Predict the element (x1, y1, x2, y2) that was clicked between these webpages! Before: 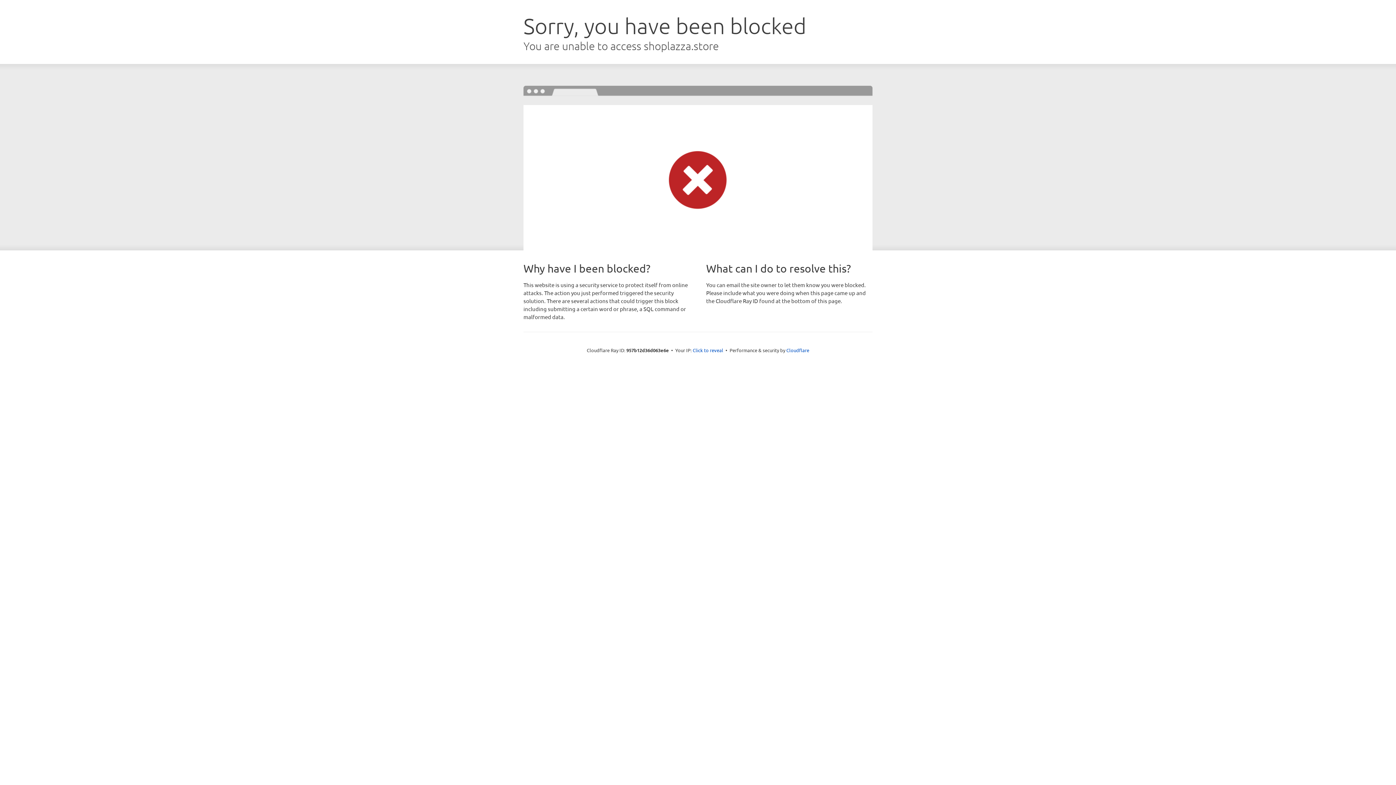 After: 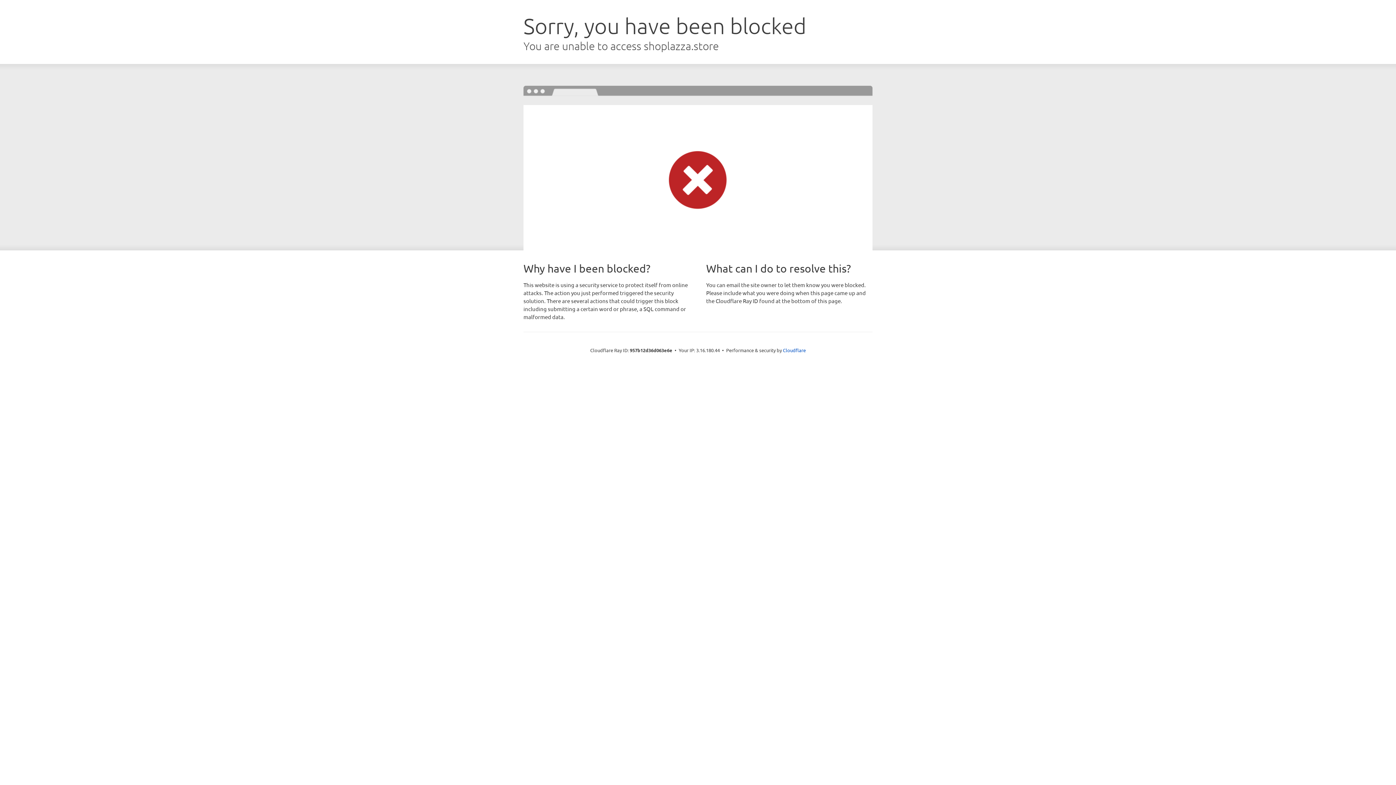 Action: label: Click to reveal bbox: (692, 346, 723, 353)